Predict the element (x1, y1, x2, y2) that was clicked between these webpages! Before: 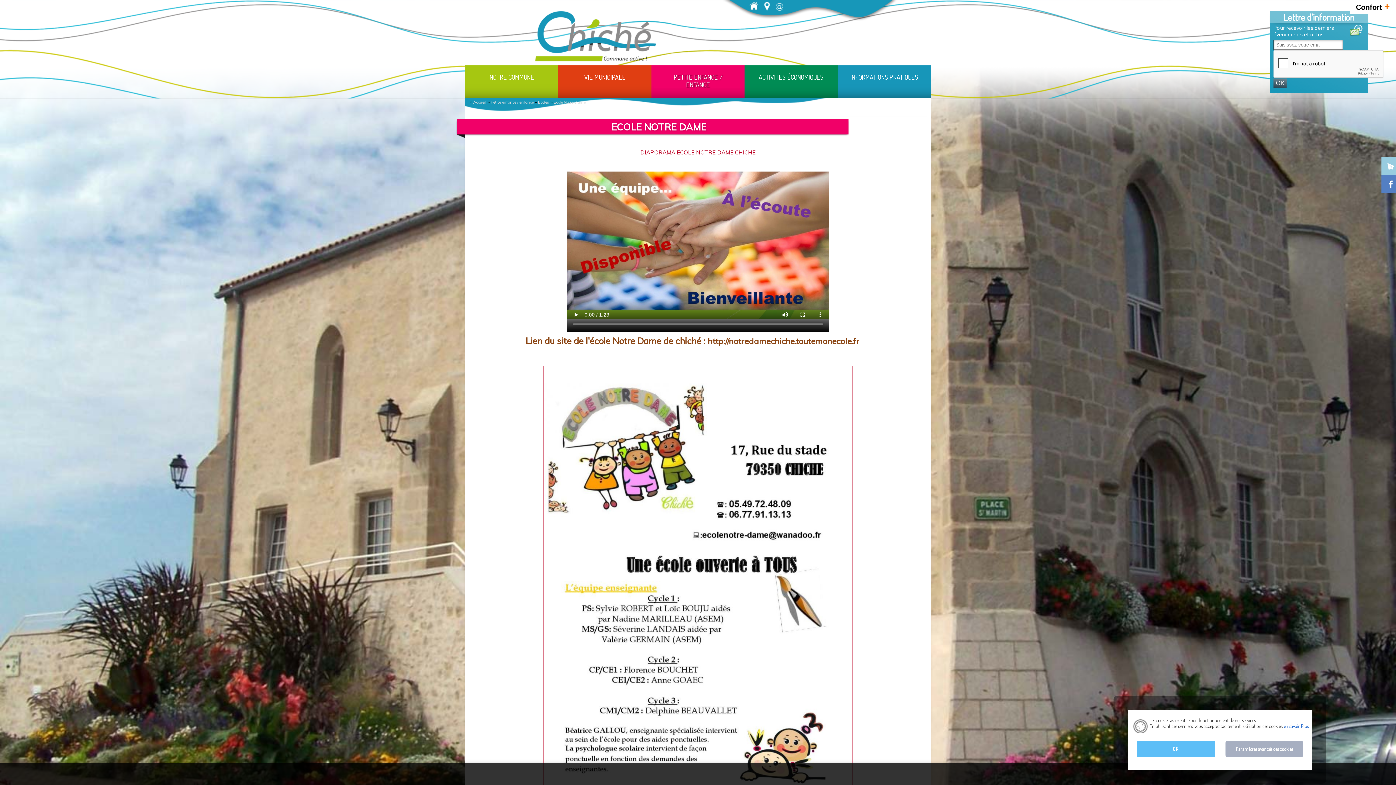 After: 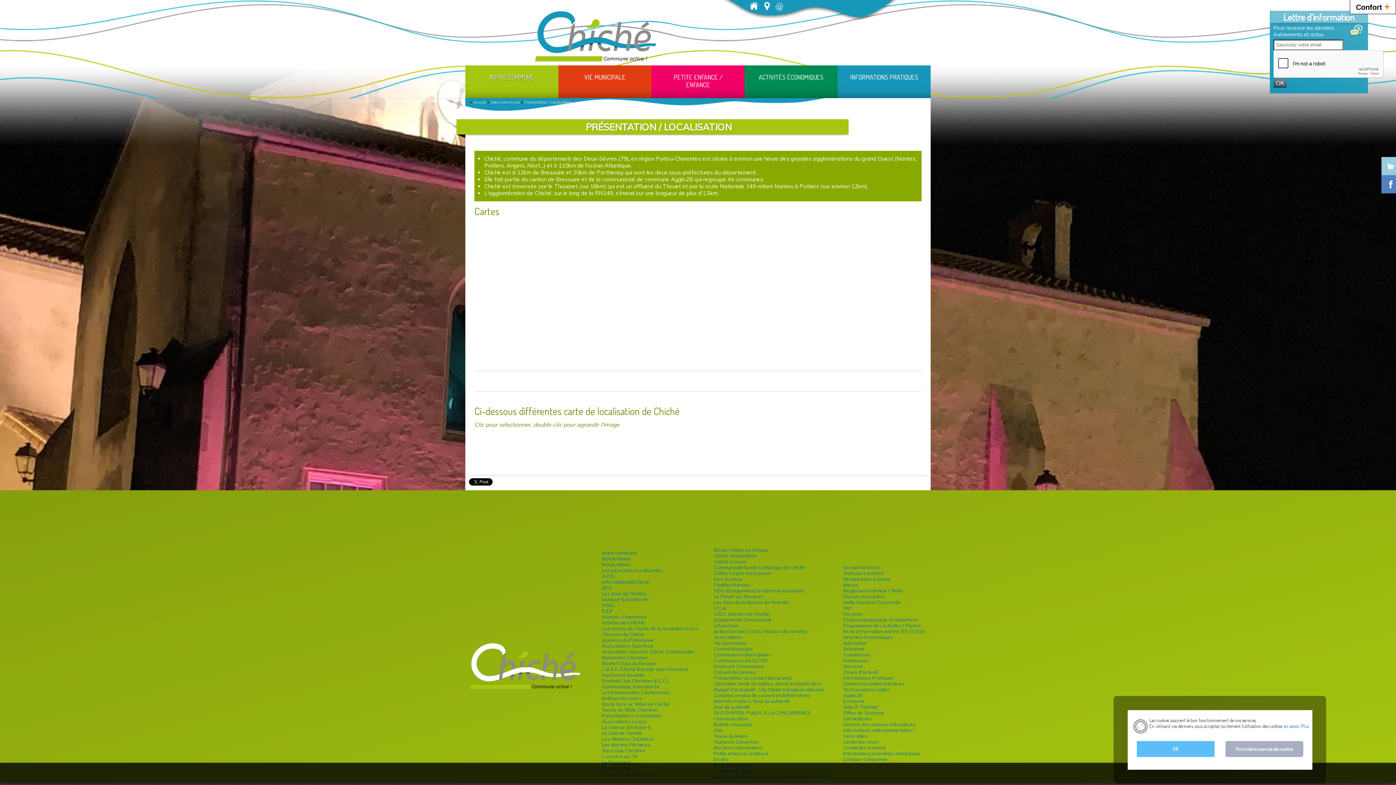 Action: bbox: (764, 4, 770, 10)